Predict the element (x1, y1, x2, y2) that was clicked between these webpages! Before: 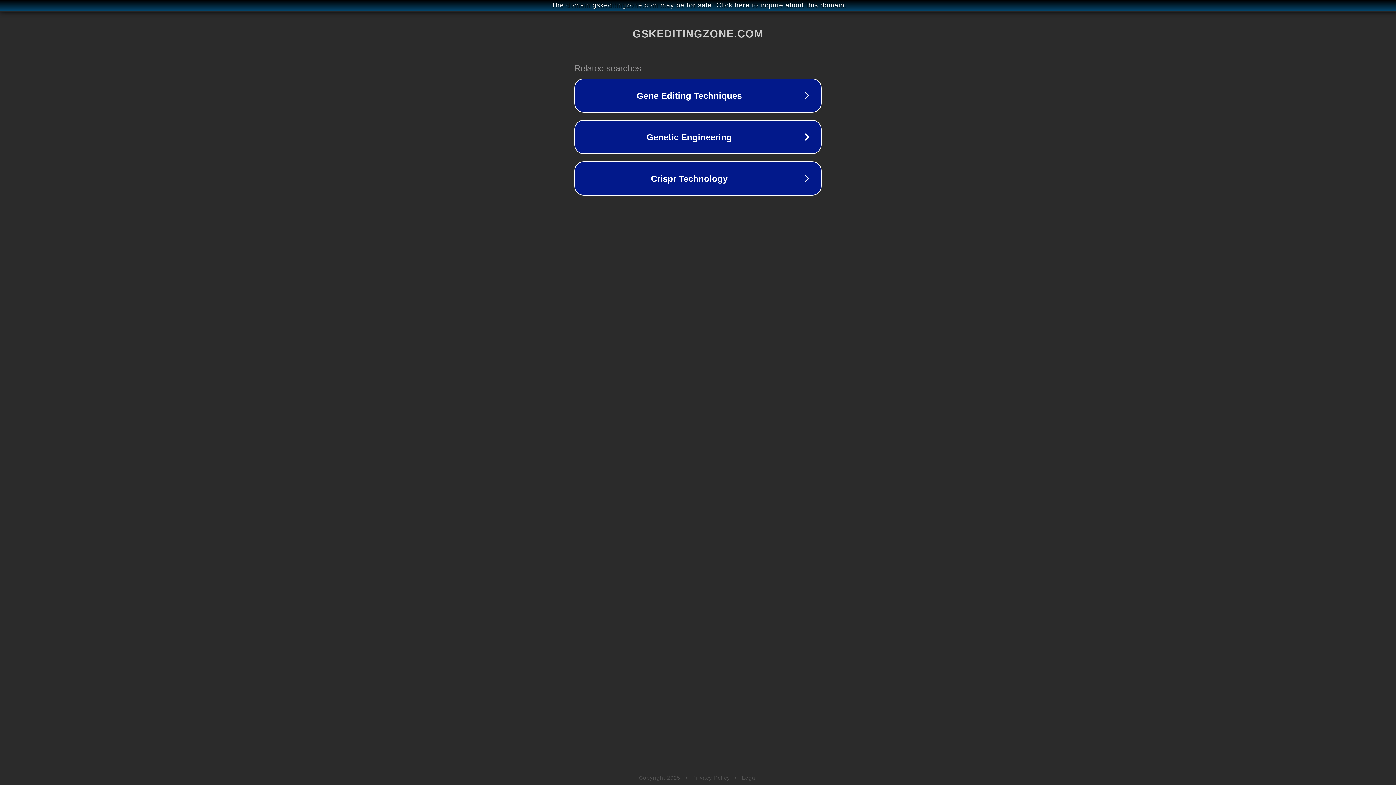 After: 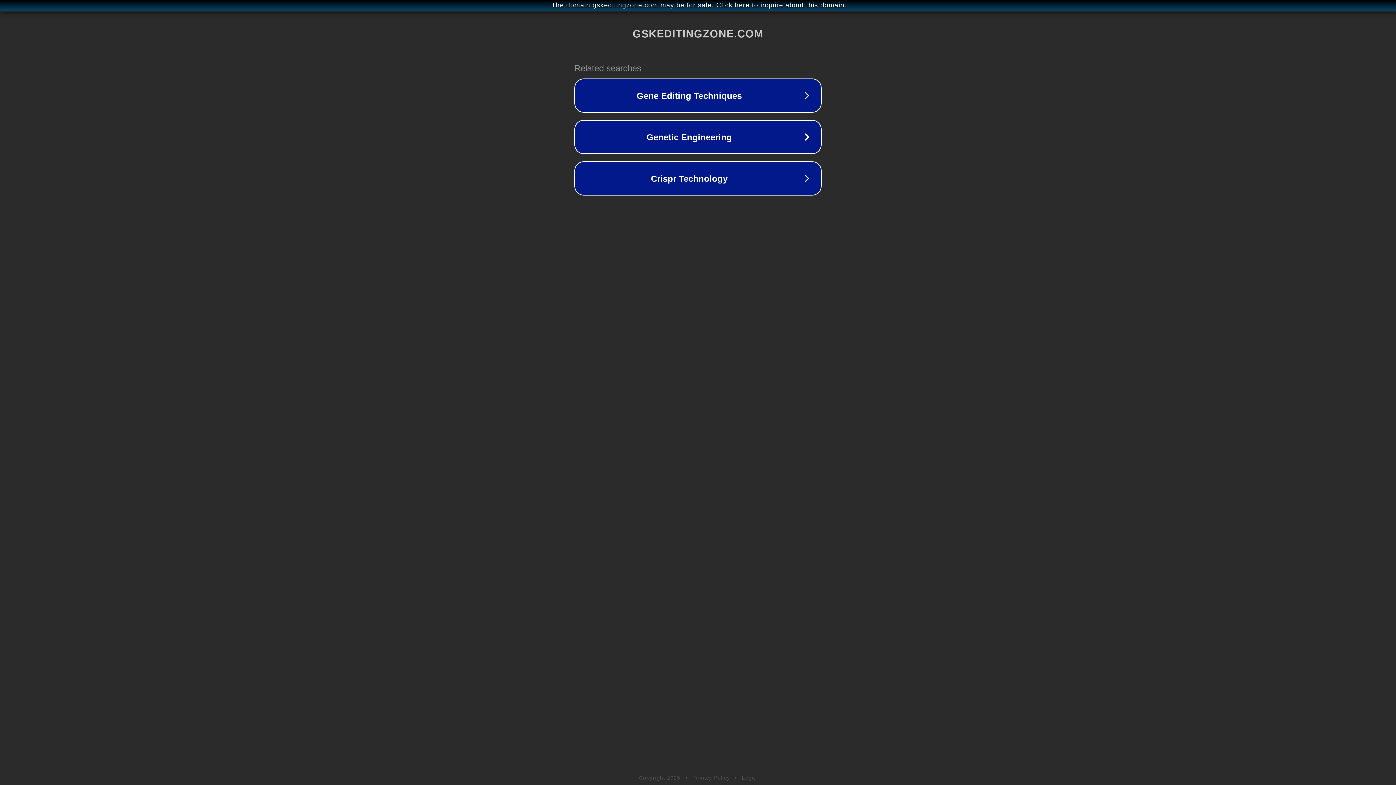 Action: bbox: (742, 775, 757, 781) label: Legal